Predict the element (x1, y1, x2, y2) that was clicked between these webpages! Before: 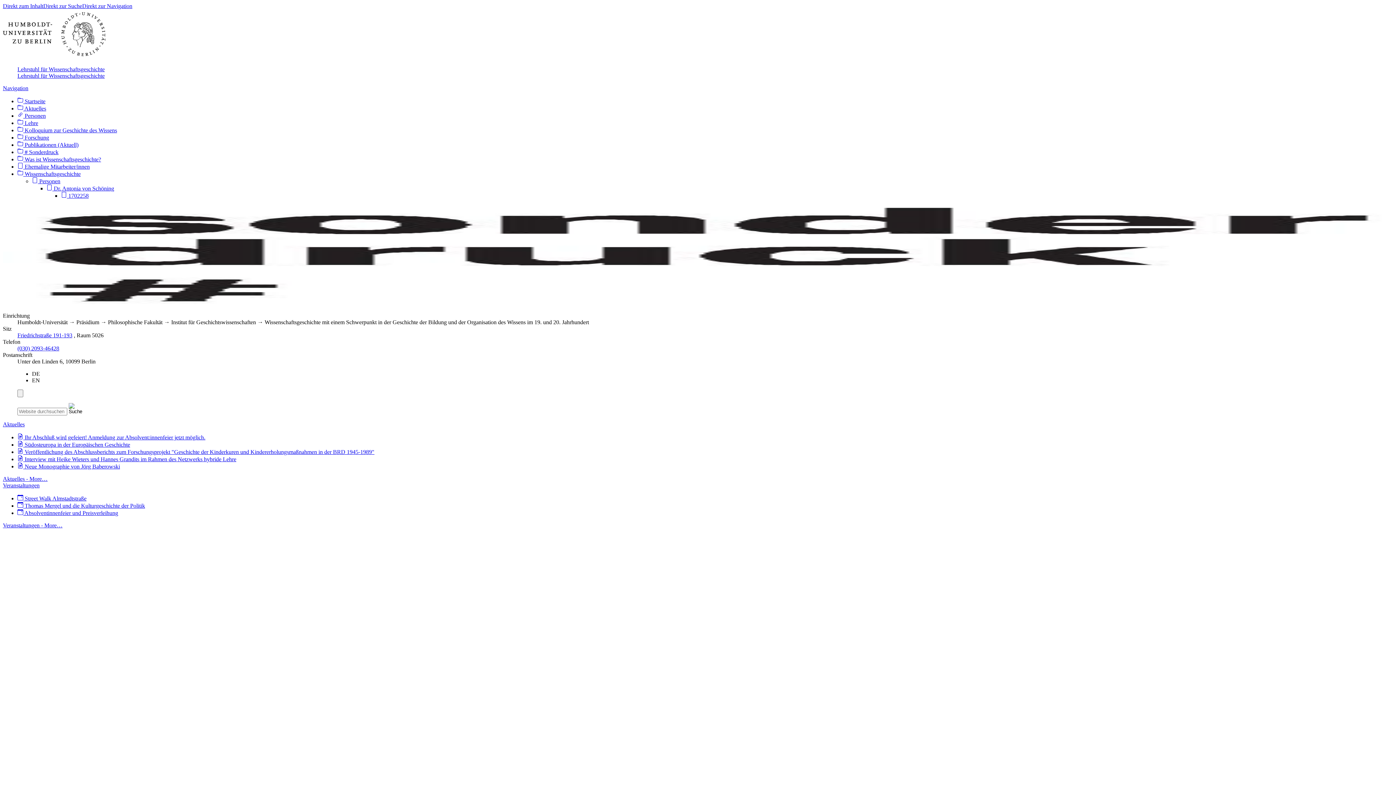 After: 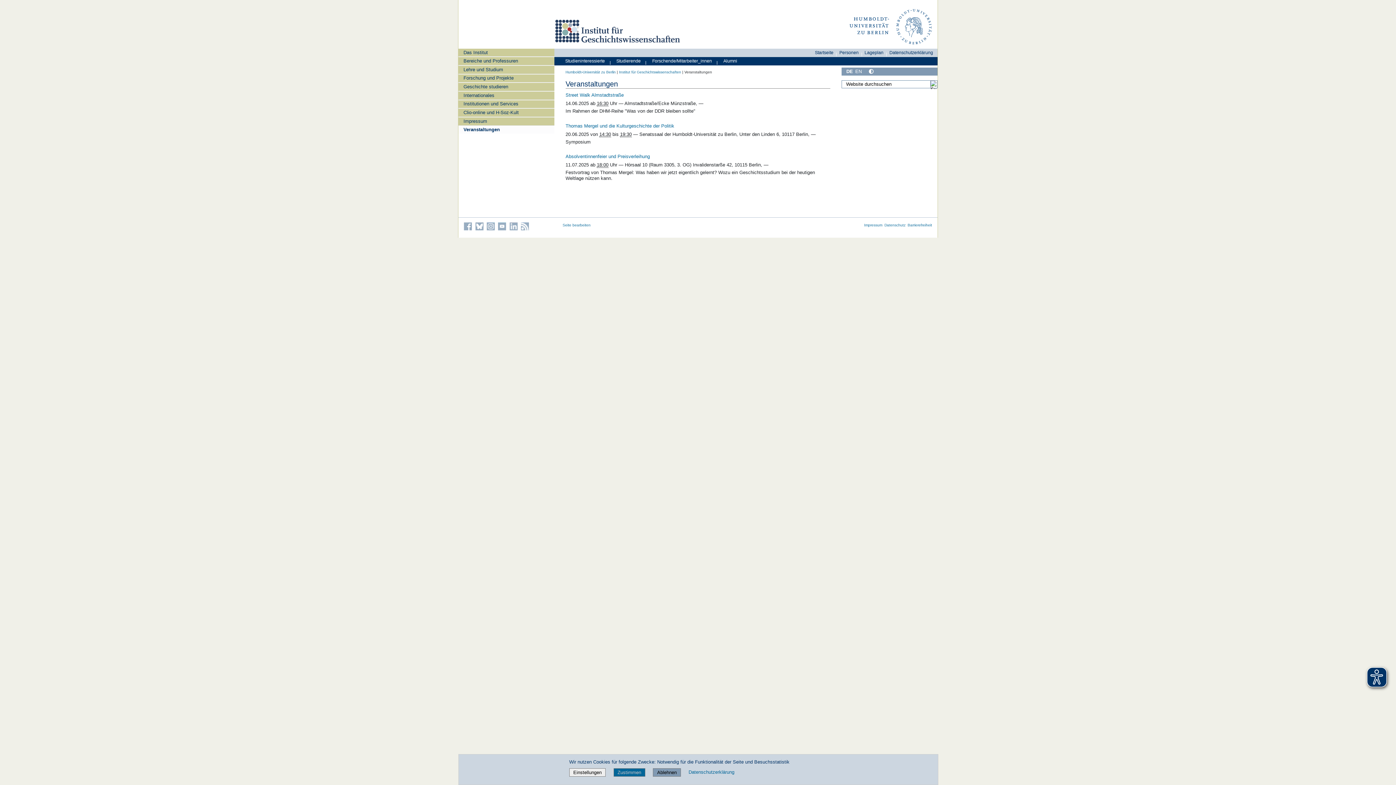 Action: label: Veranstaltungen bbox: (2, 482, 39, 488)